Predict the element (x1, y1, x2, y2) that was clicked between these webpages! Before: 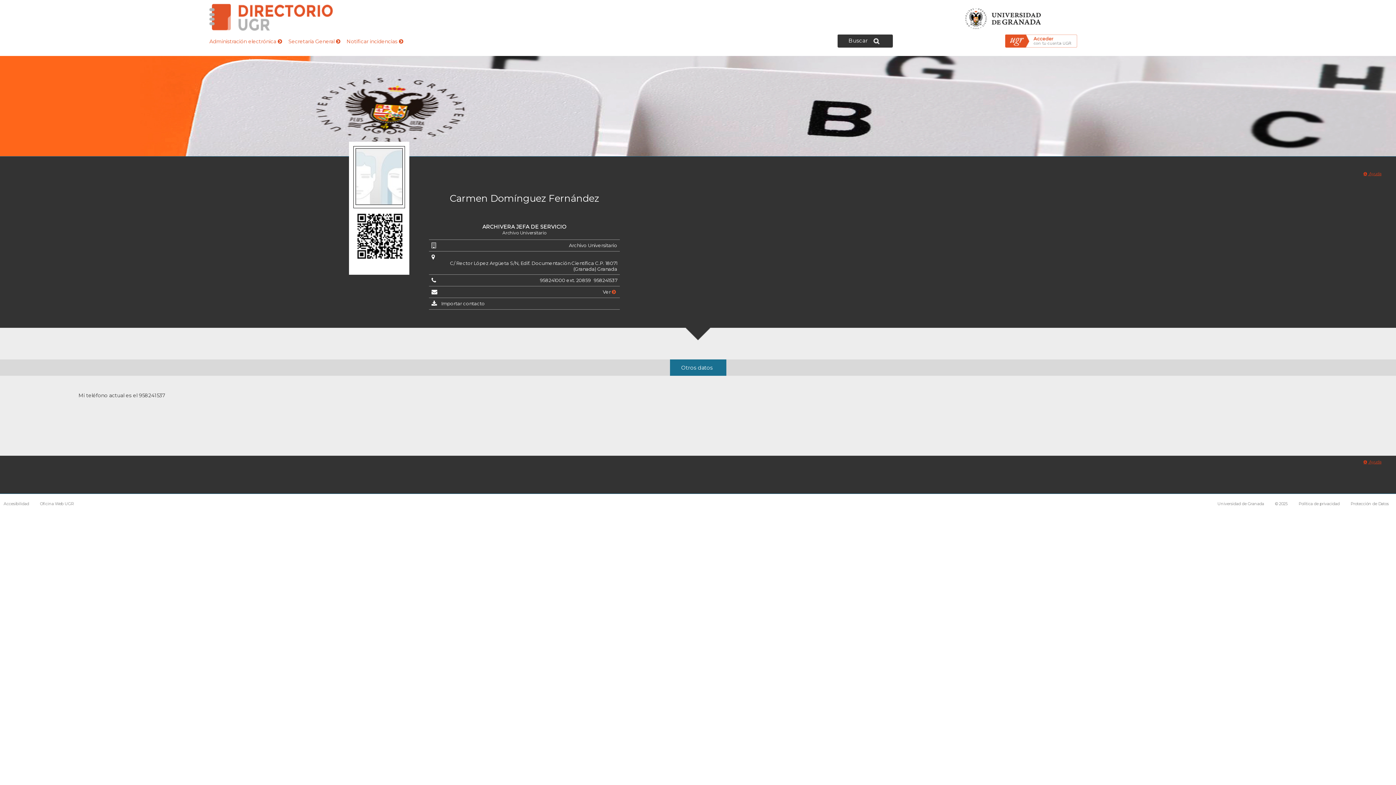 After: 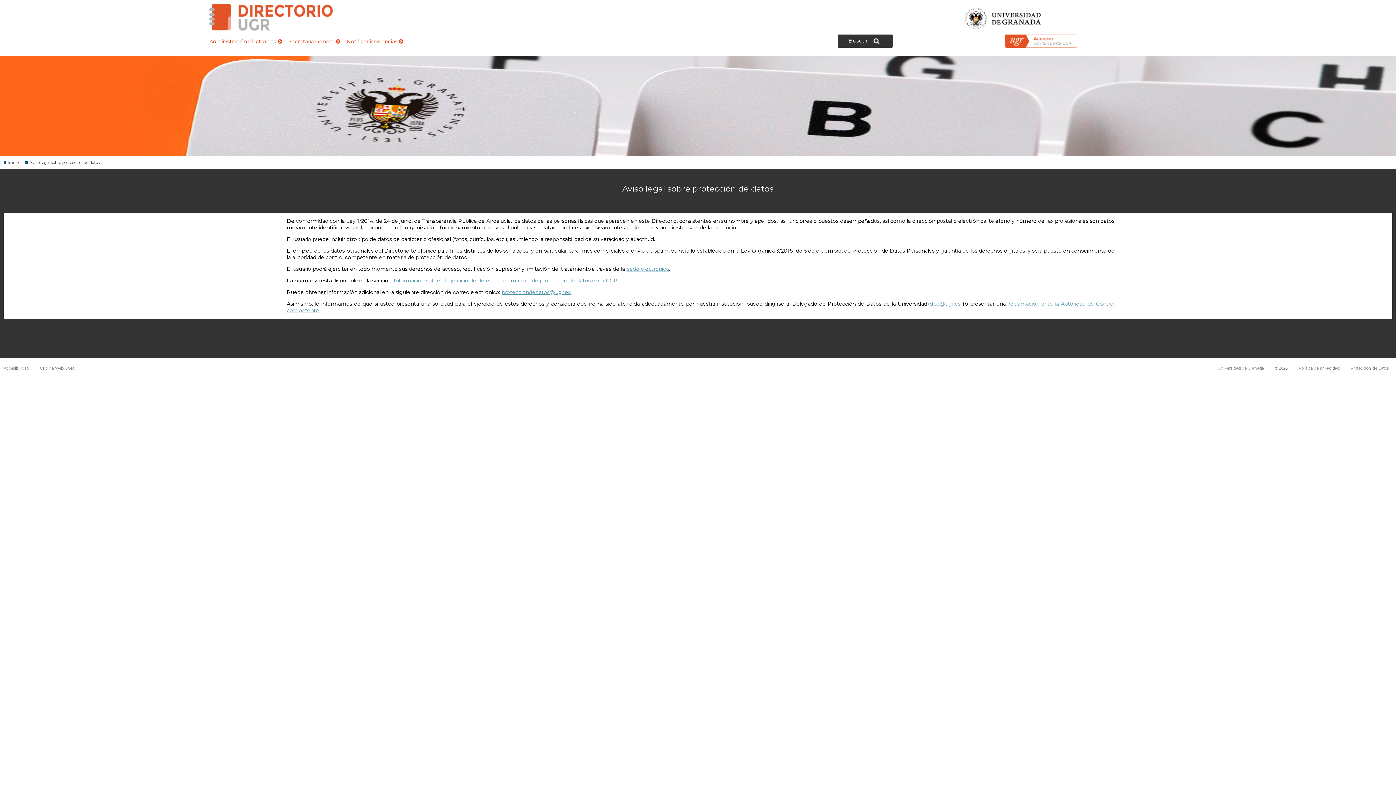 Action: label: Protección de Datos bbox: (1347, 501, 1389, 506)